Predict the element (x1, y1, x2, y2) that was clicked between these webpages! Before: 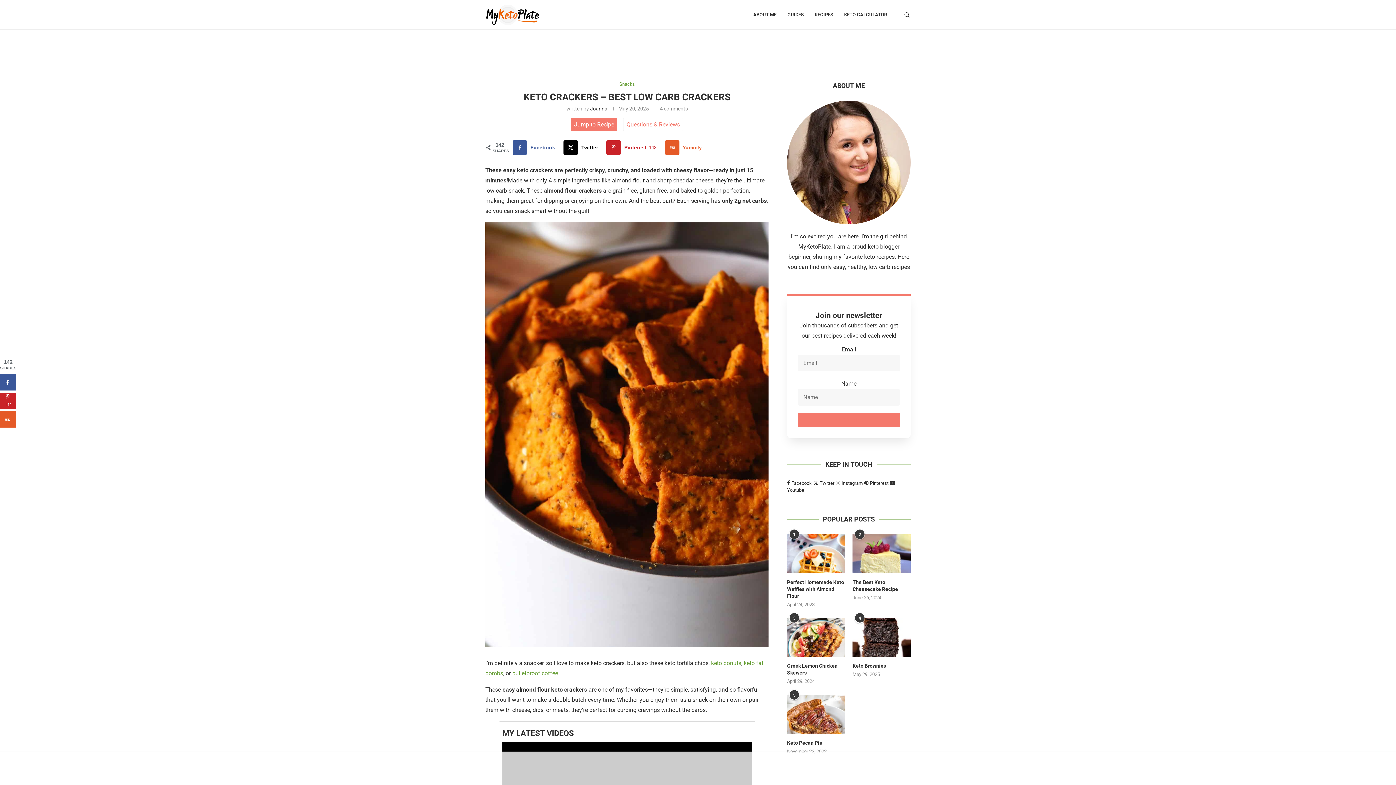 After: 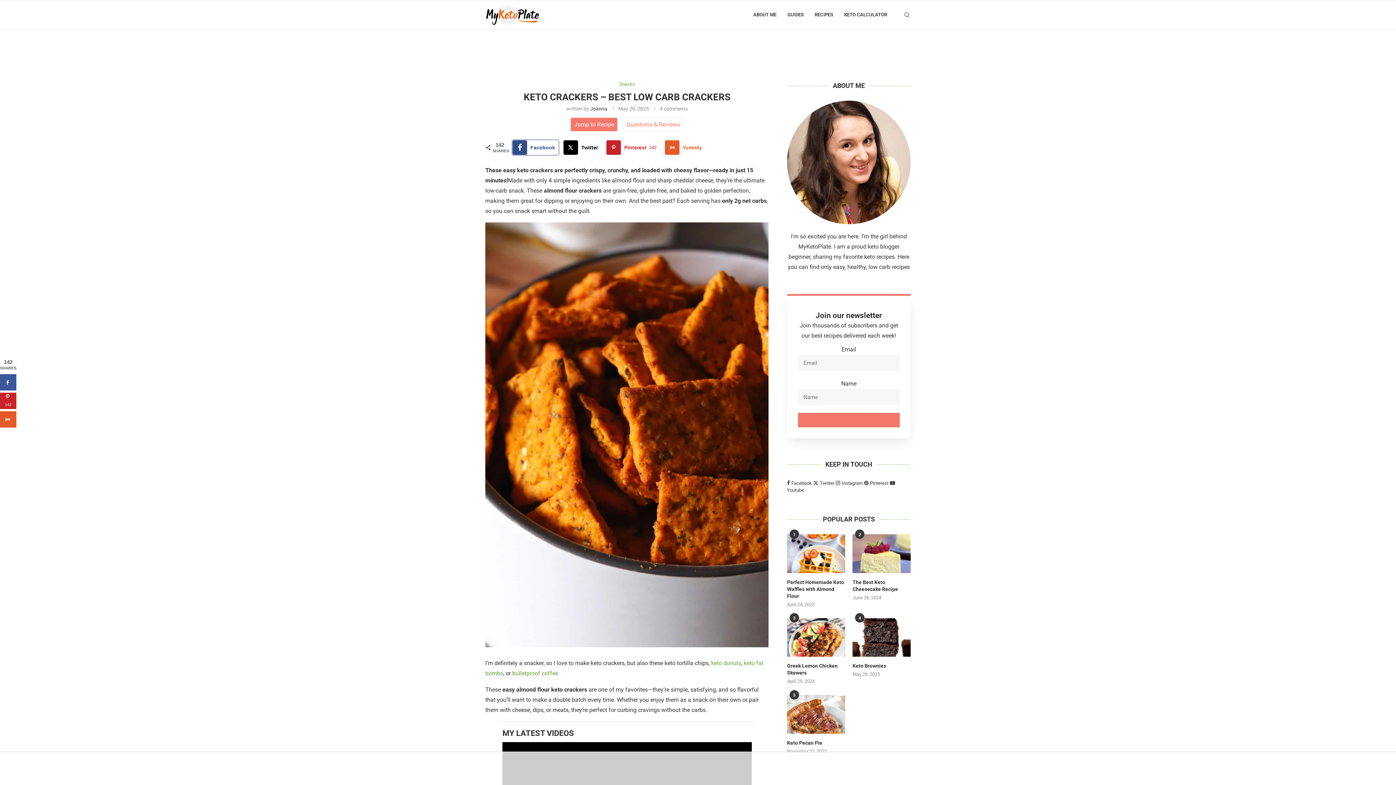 Action: bbox: (512, 140, 558, 154) label: Share on Facebook